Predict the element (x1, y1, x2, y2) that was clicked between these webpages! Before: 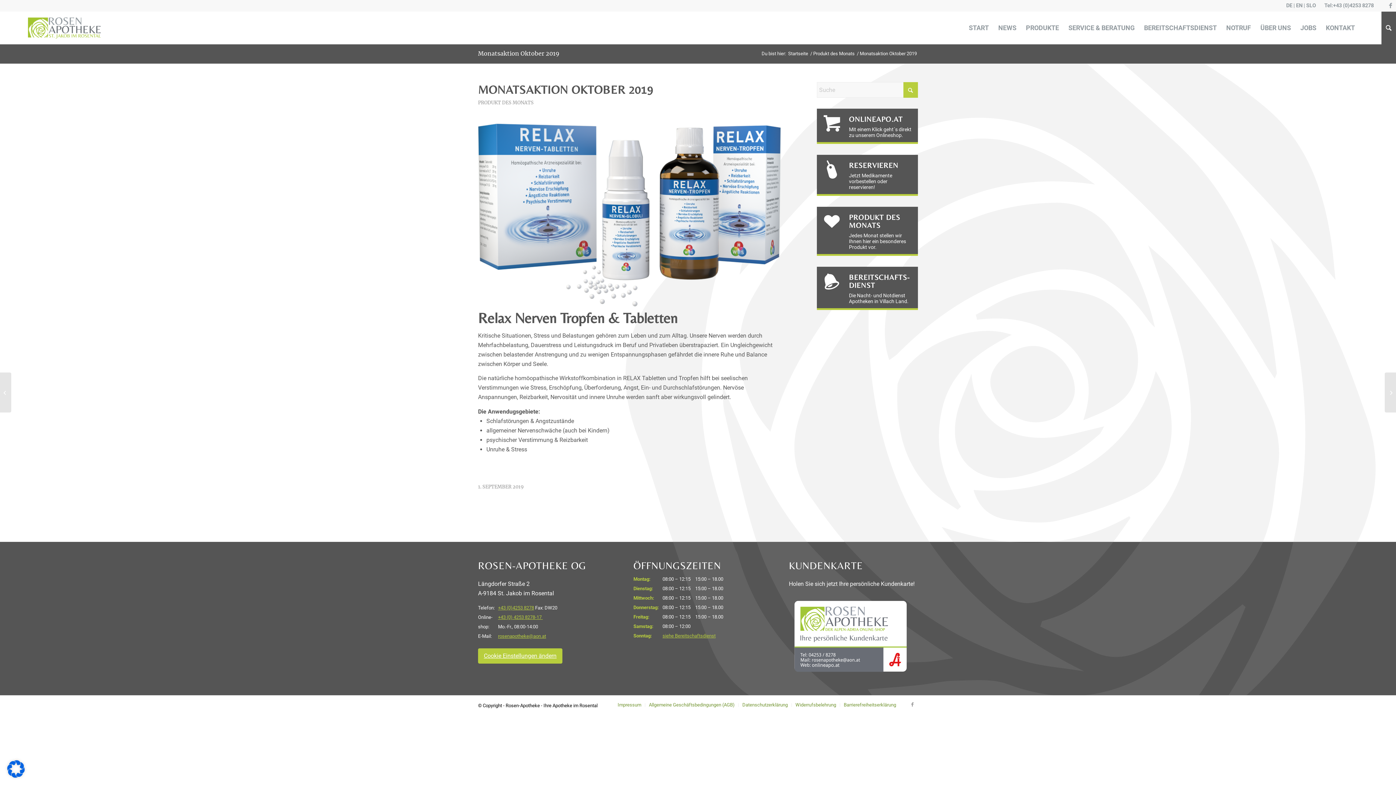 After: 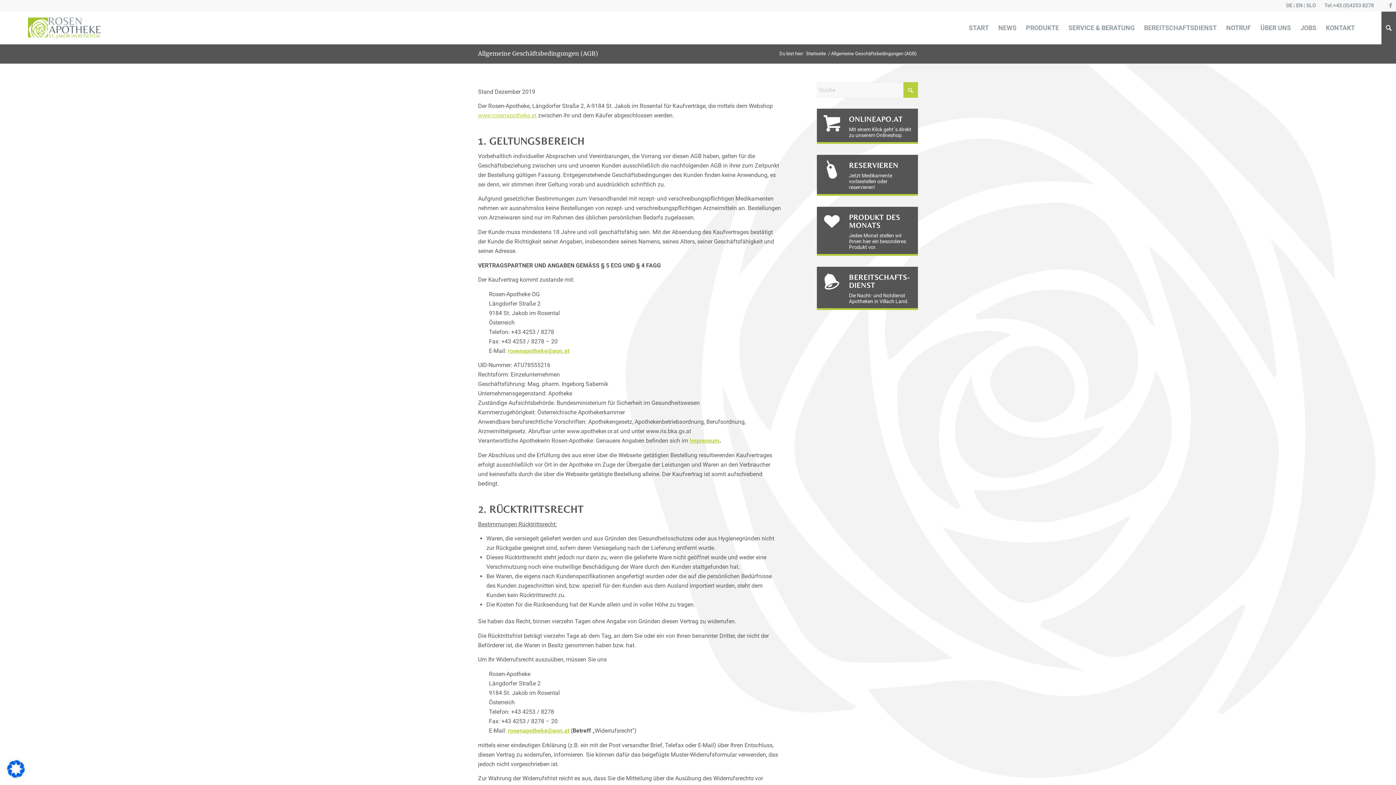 Action: bbox: (649, 702, 734, 708) label: Allgemeine Geschäftsbedingungen (AGB)